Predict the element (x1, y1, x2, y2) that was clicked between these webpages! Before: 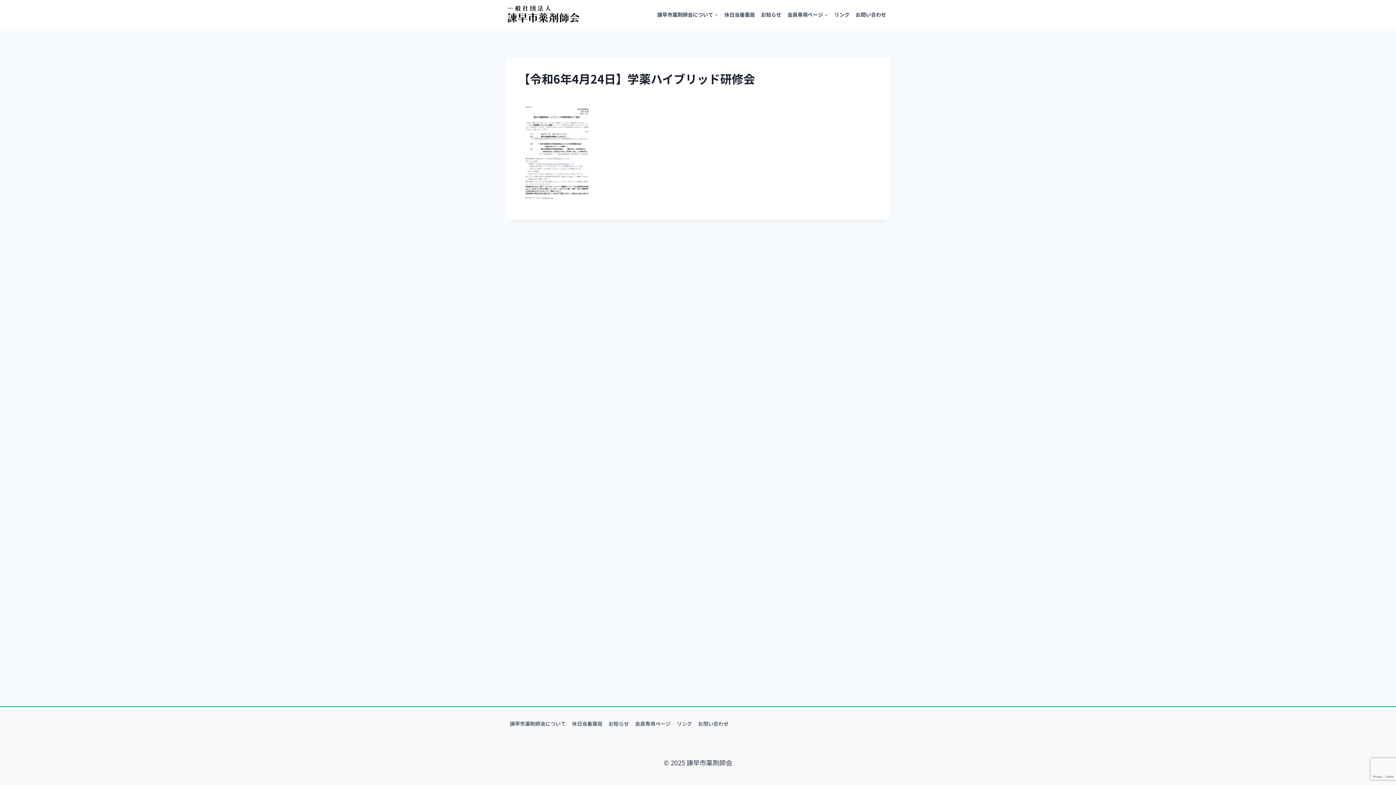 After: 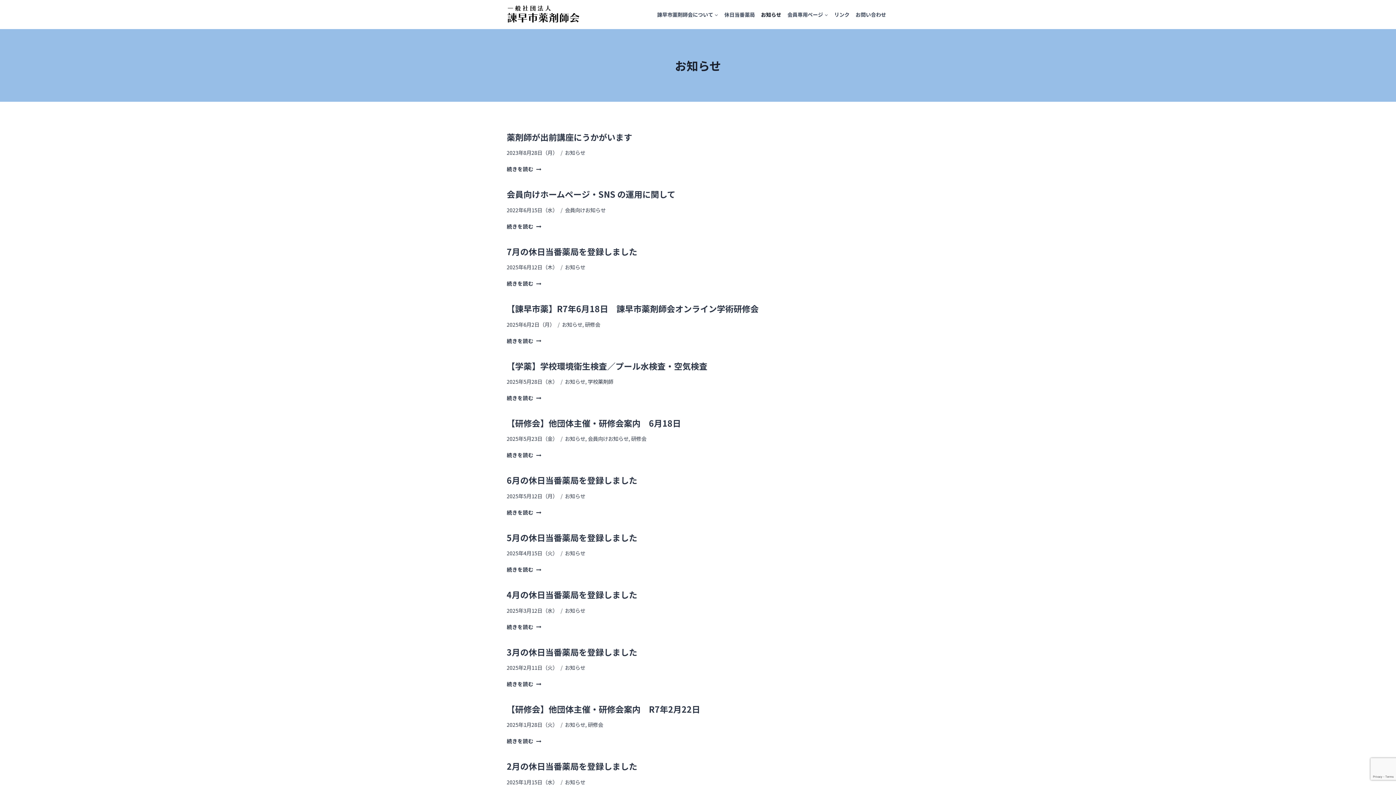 Action: label: お知らせ bbox: (605, 718, 632, 729)